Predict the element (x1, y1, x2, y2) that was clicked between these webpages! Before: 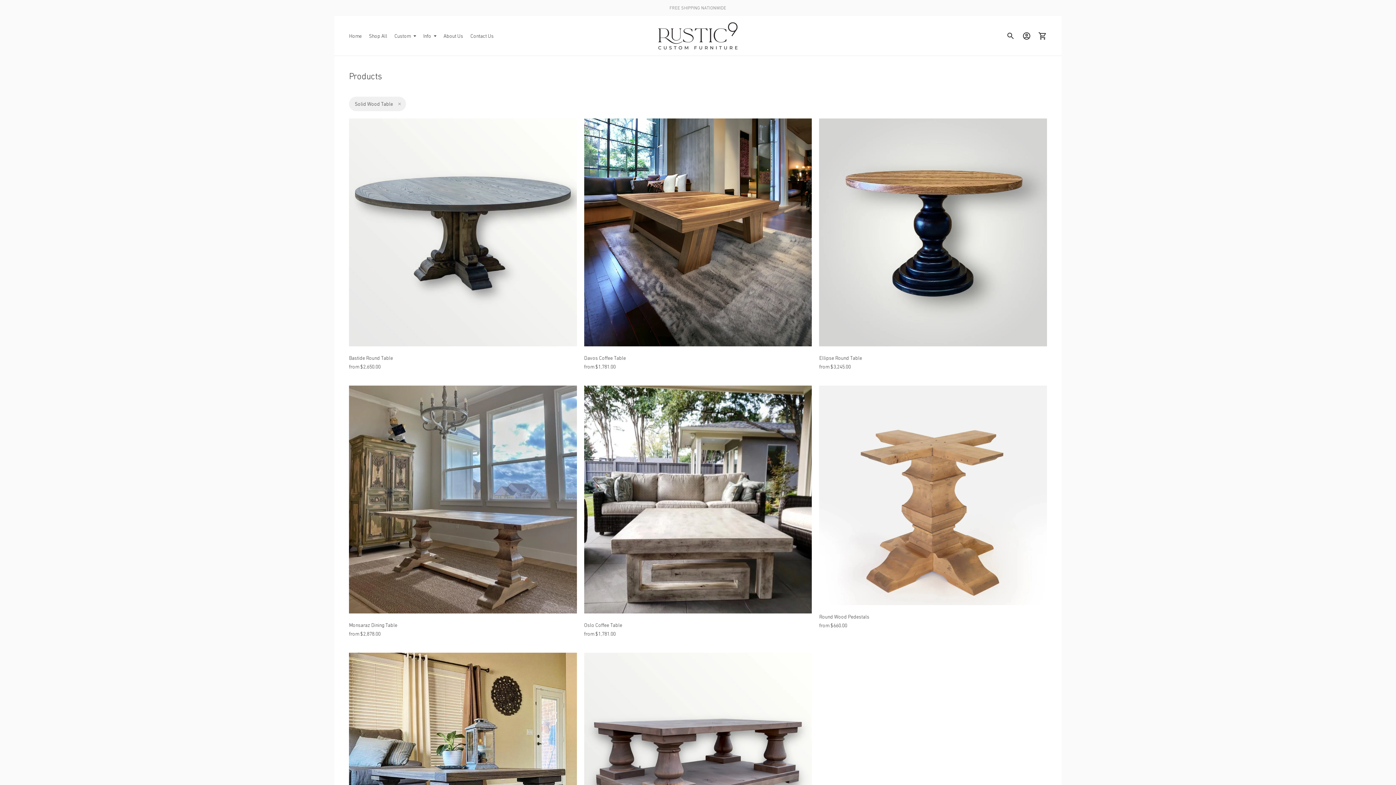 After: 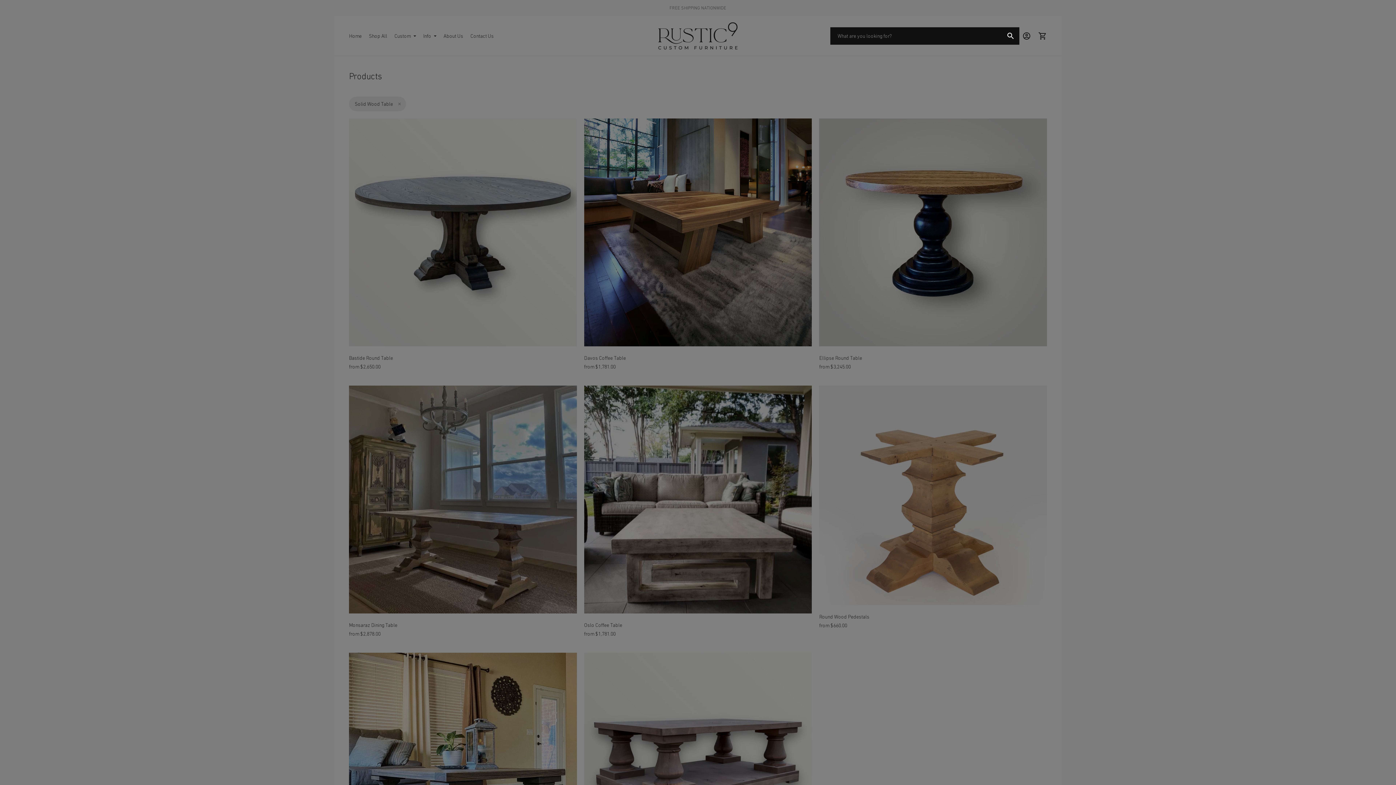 Action: bbox: (1002, 27, 1018, 43)